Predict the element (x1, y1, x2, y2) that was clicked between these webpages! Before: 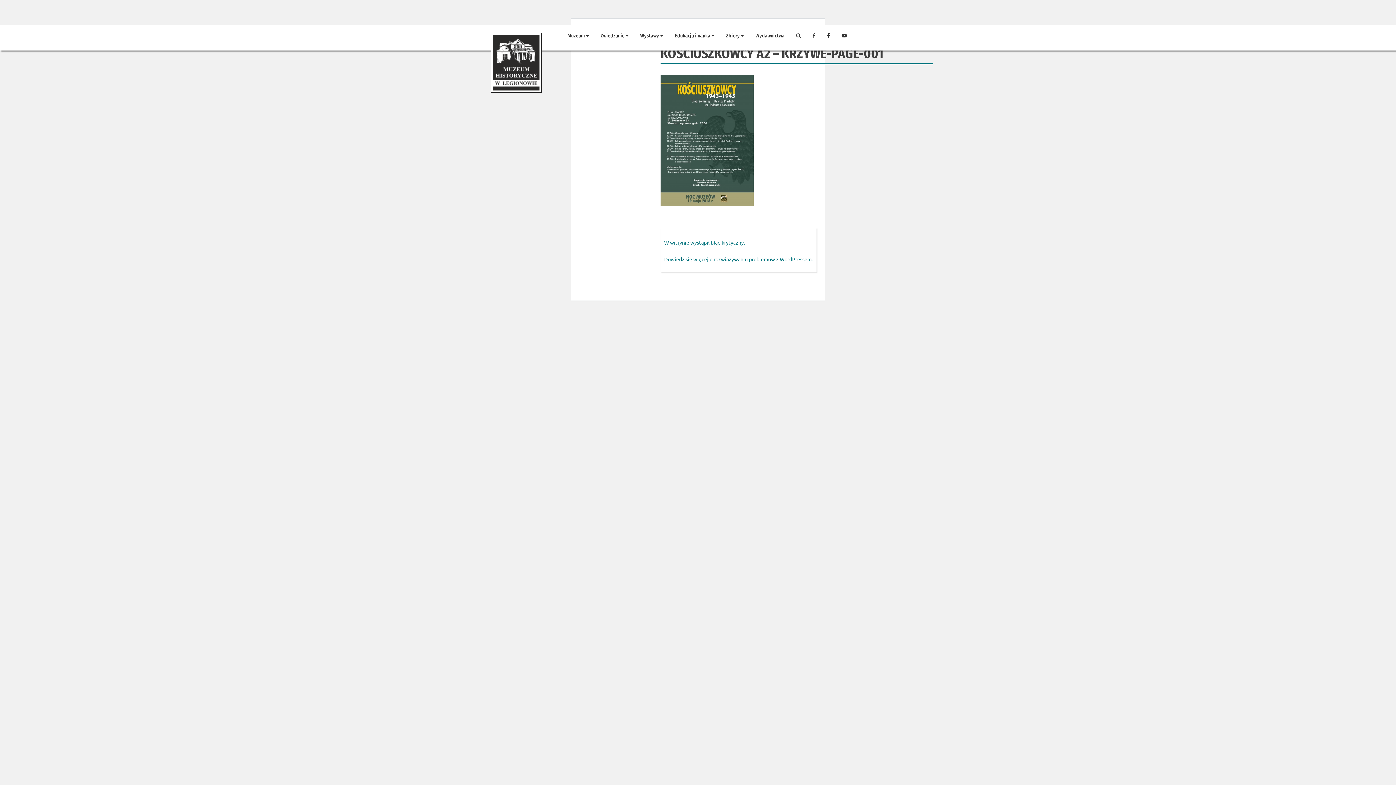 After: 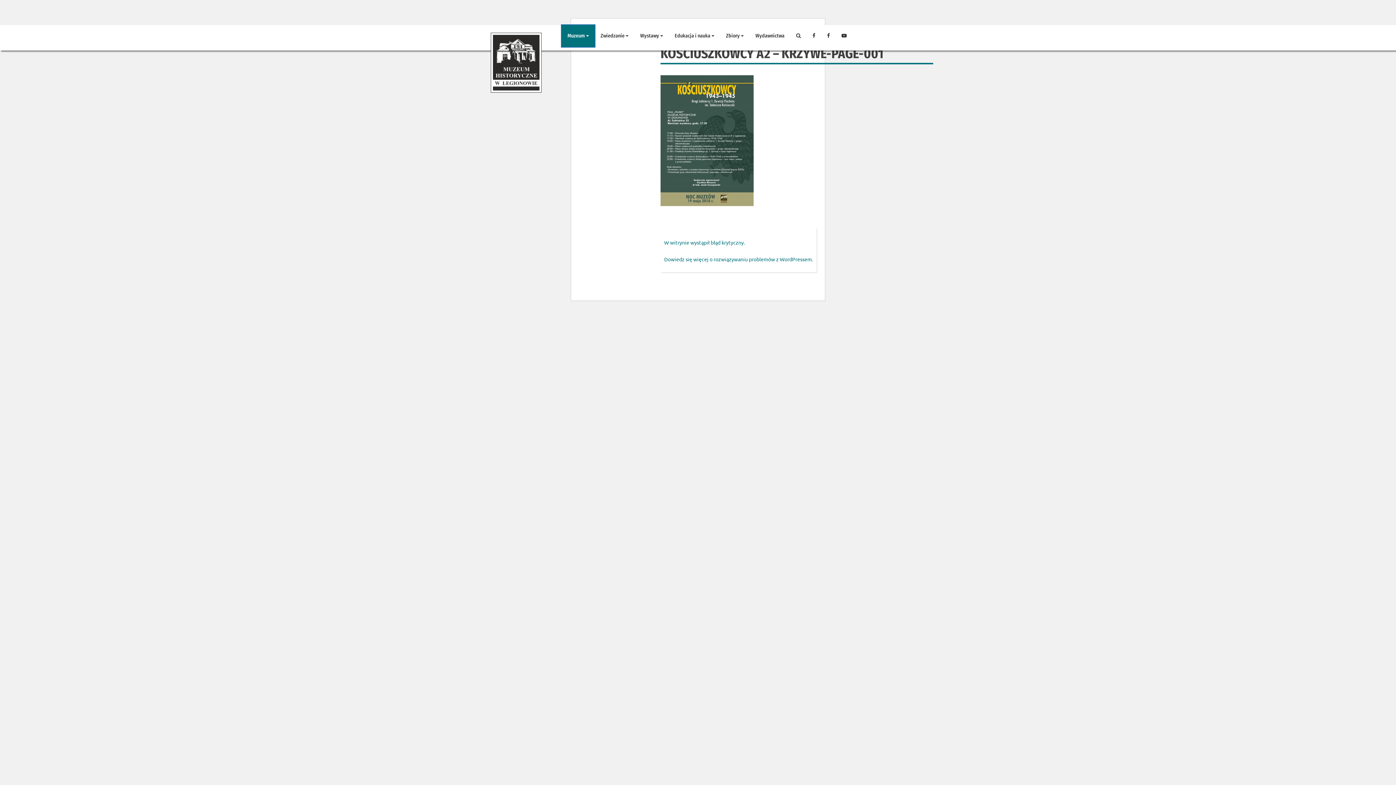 Action: label: Muzeum  bbox: (561, 25, 594, 46)